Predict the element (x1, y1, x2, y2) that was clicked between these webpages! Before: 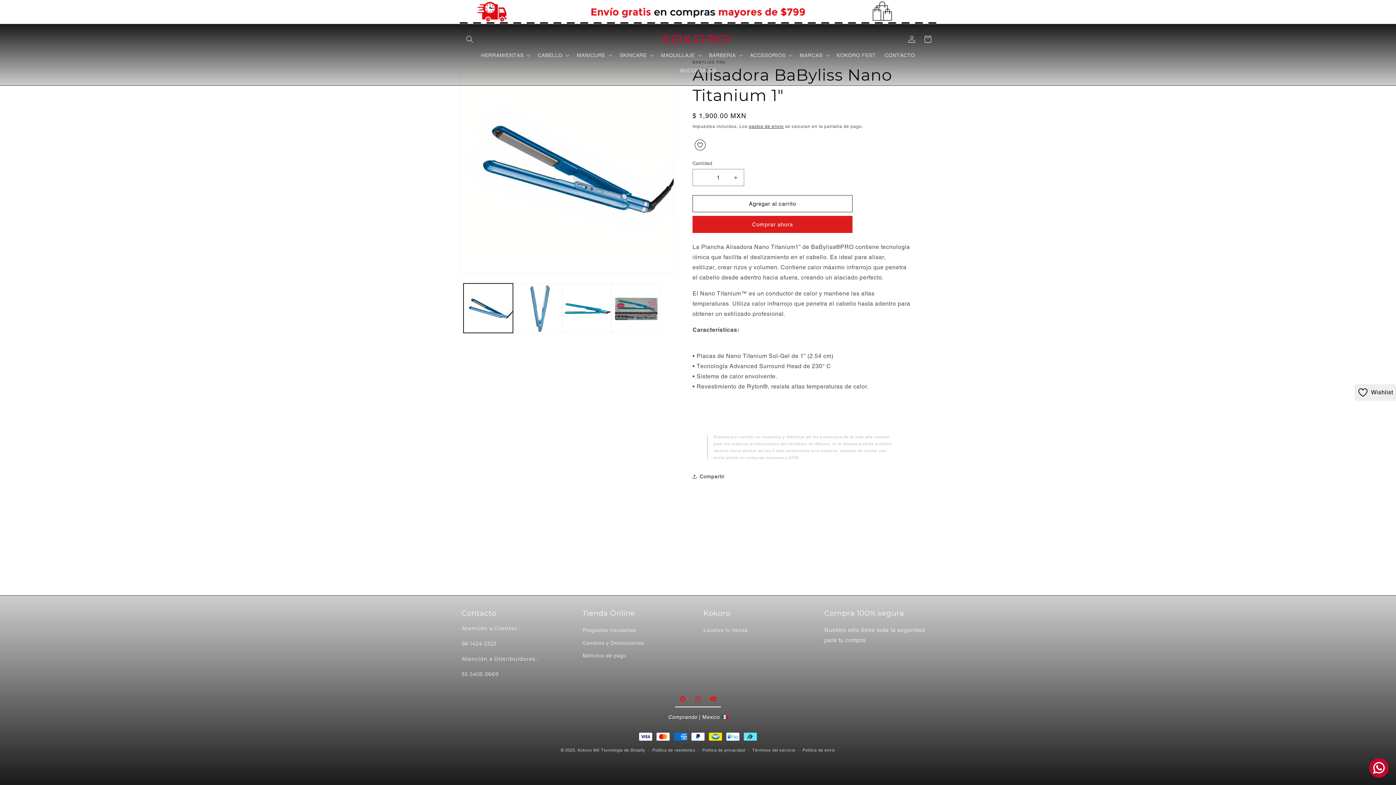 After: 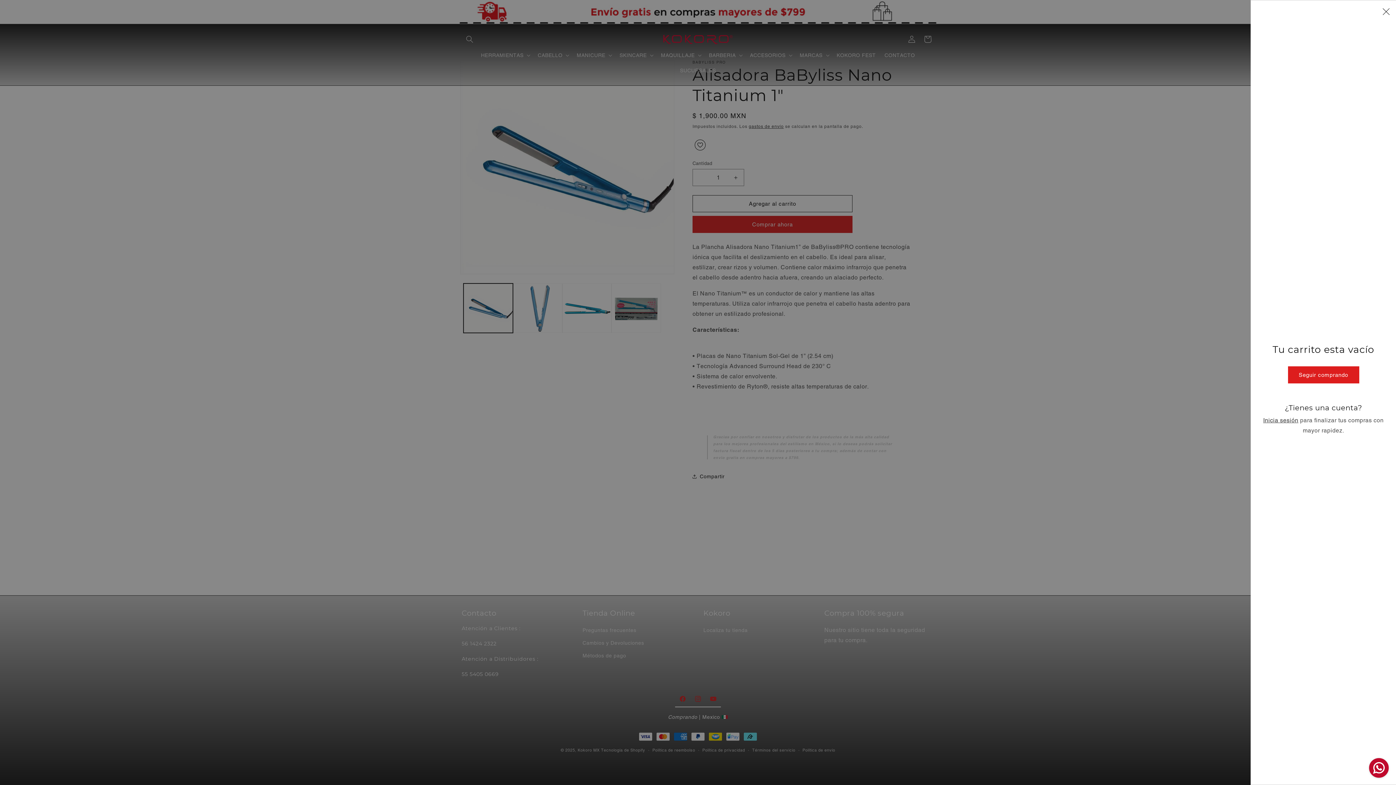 Action: label: Carrito bbox: (920, 31, 936, 47)